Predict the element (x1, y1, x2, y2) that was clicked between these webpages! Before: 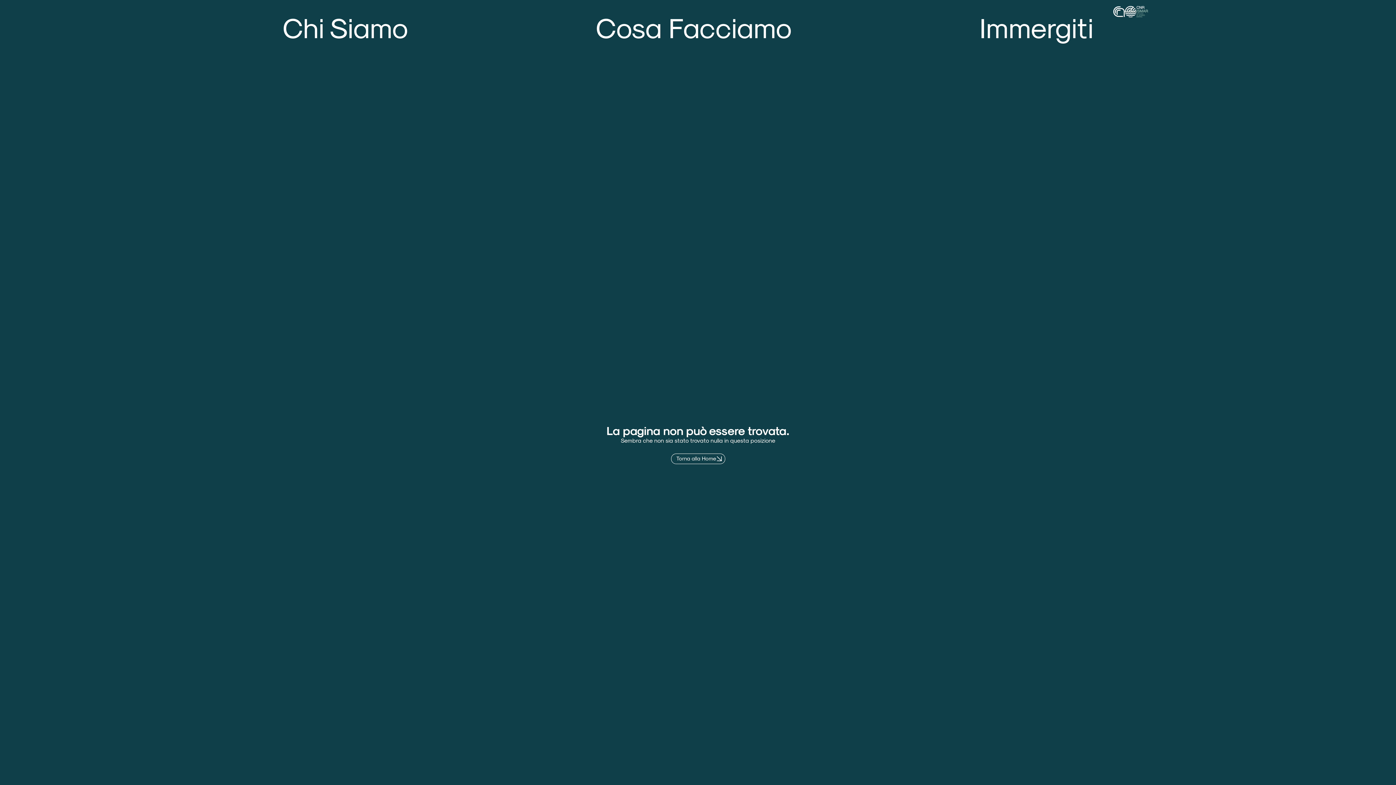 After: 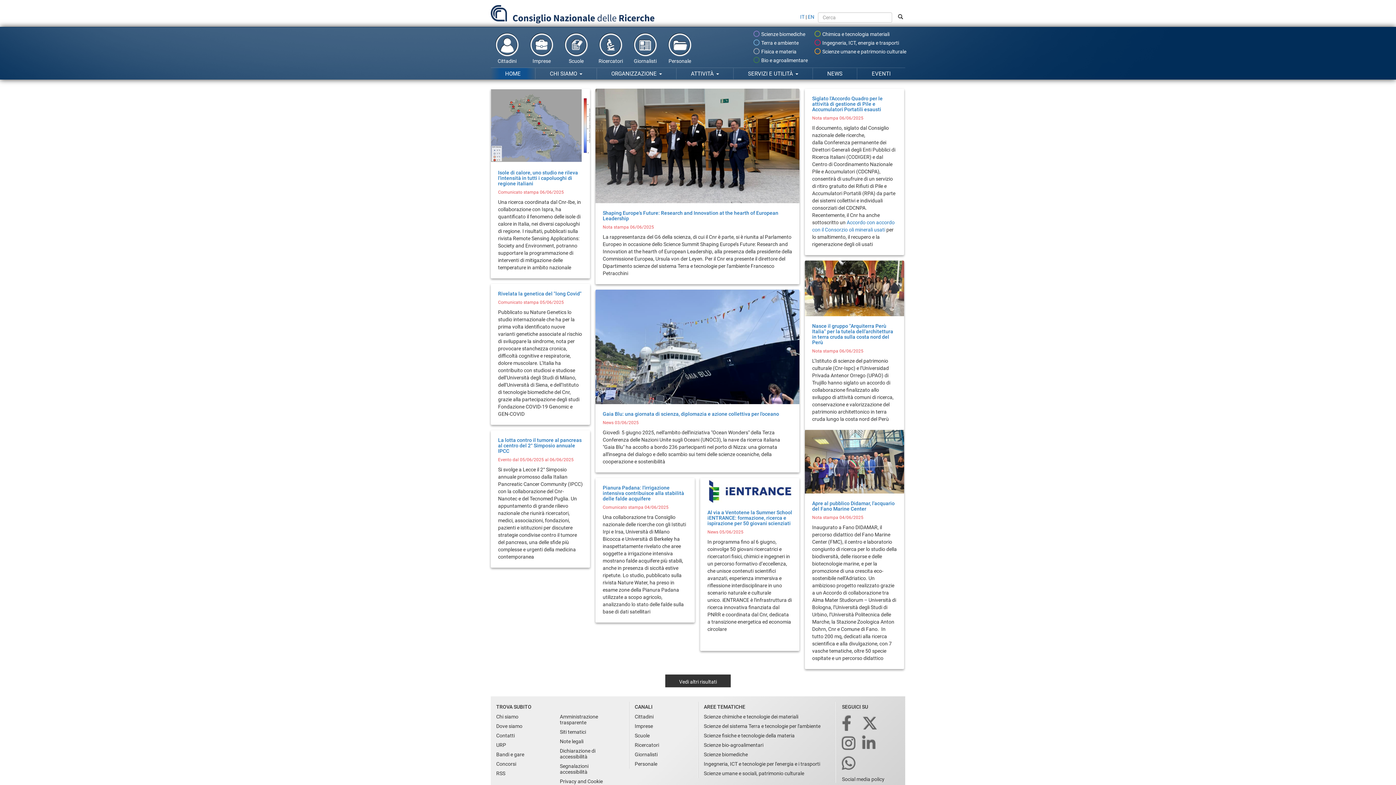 Action: bbox: (1136, 5, 1148, 17)